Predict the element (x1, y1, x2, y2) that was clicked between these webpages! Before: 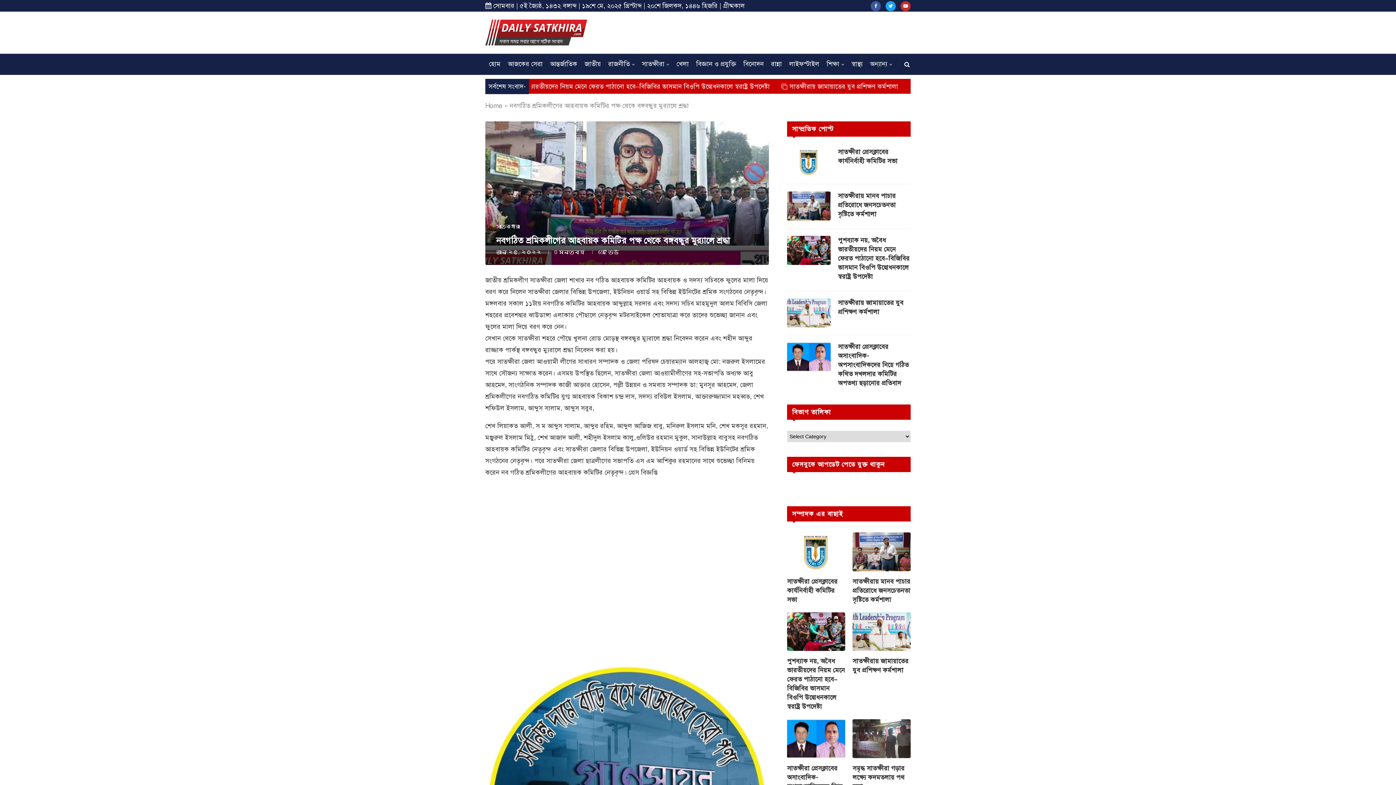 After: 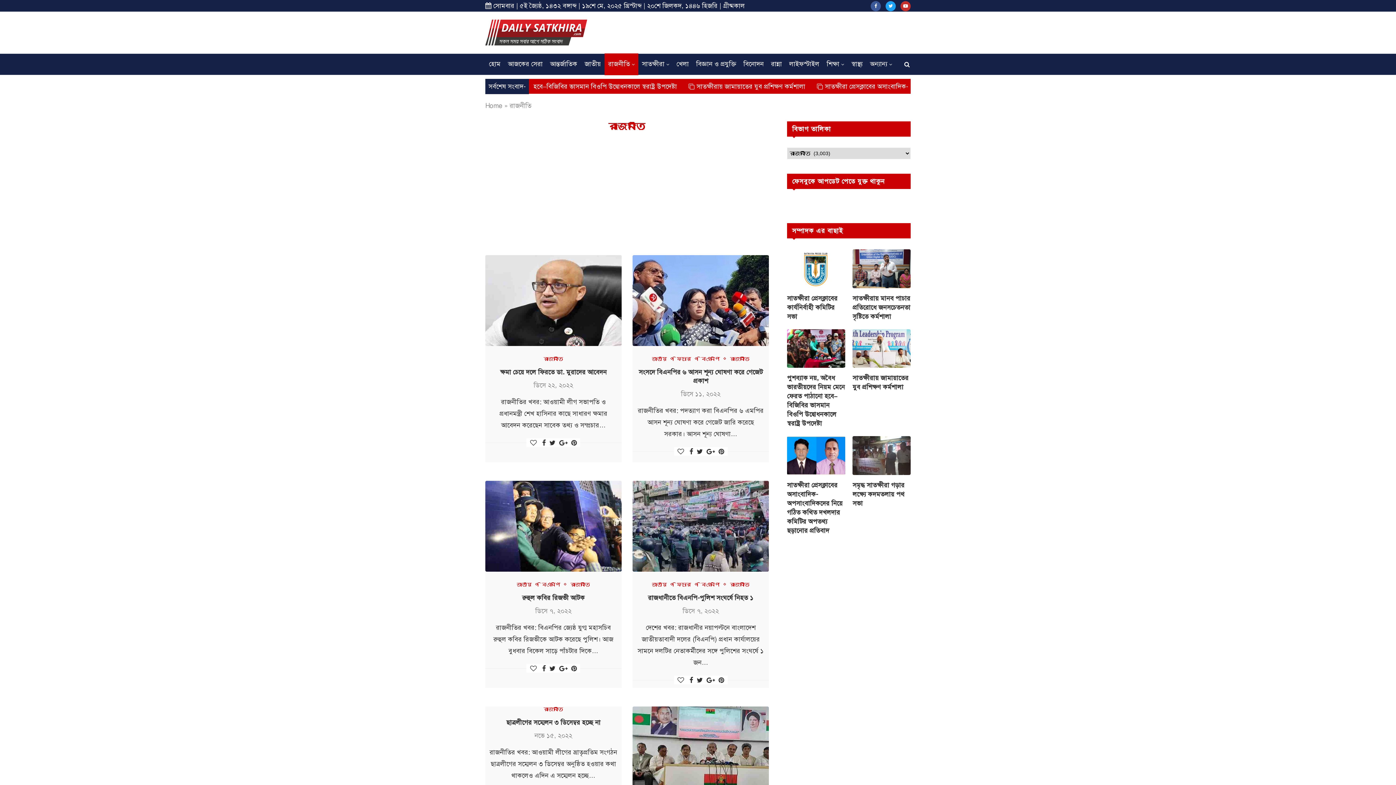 Action: bbox: (604, 53, 638, 75) label: রাজনীতি